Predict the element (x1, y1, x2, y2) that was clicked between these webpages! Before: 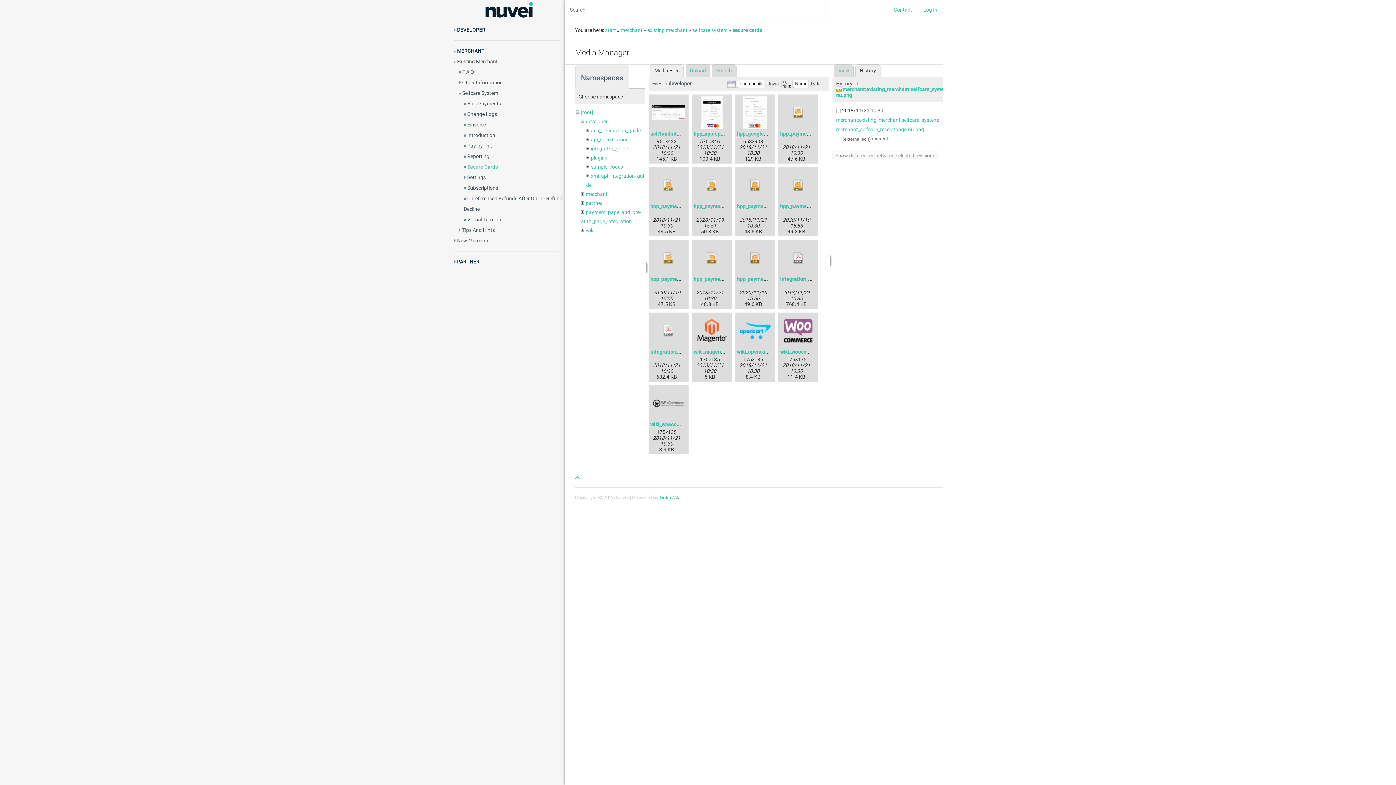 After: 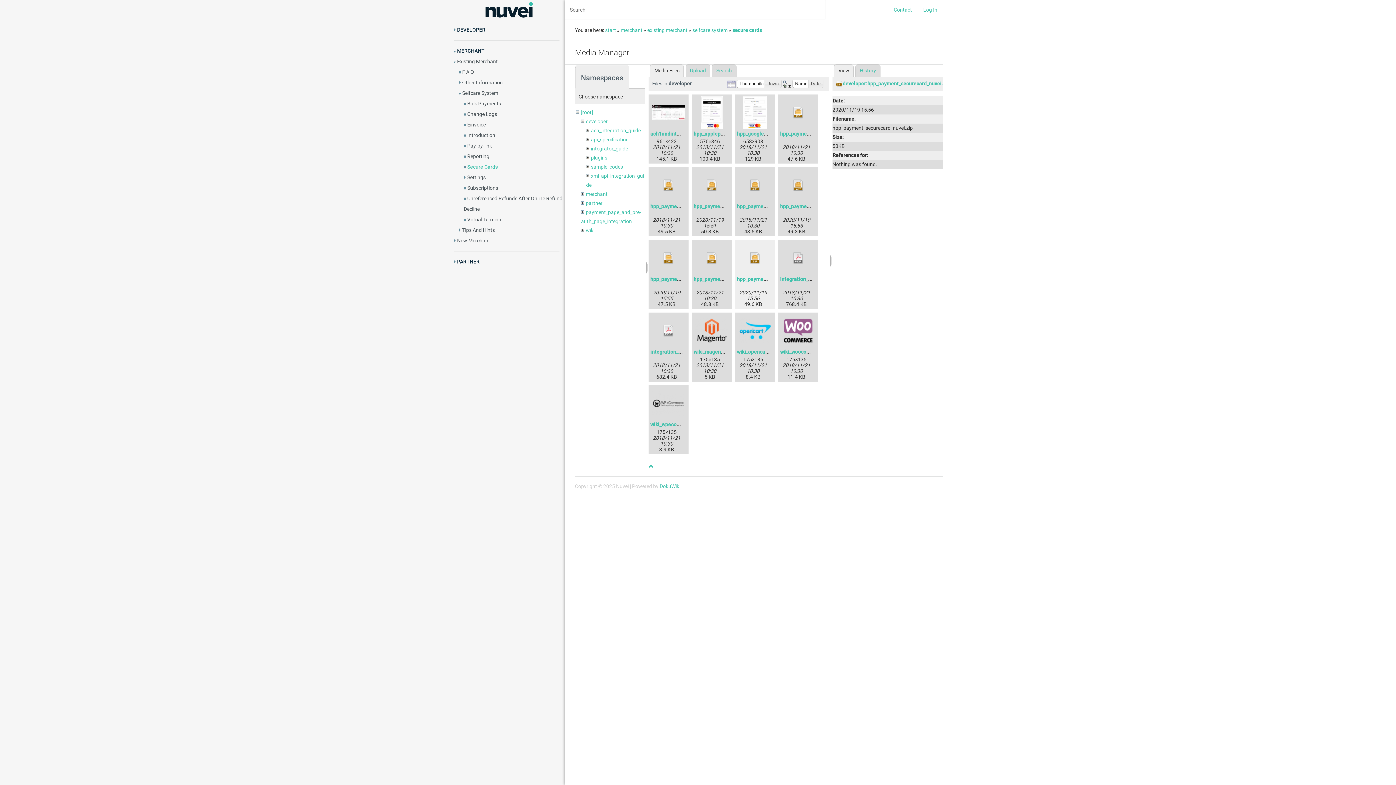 Action: bbox: (737, 241, 773, 274)